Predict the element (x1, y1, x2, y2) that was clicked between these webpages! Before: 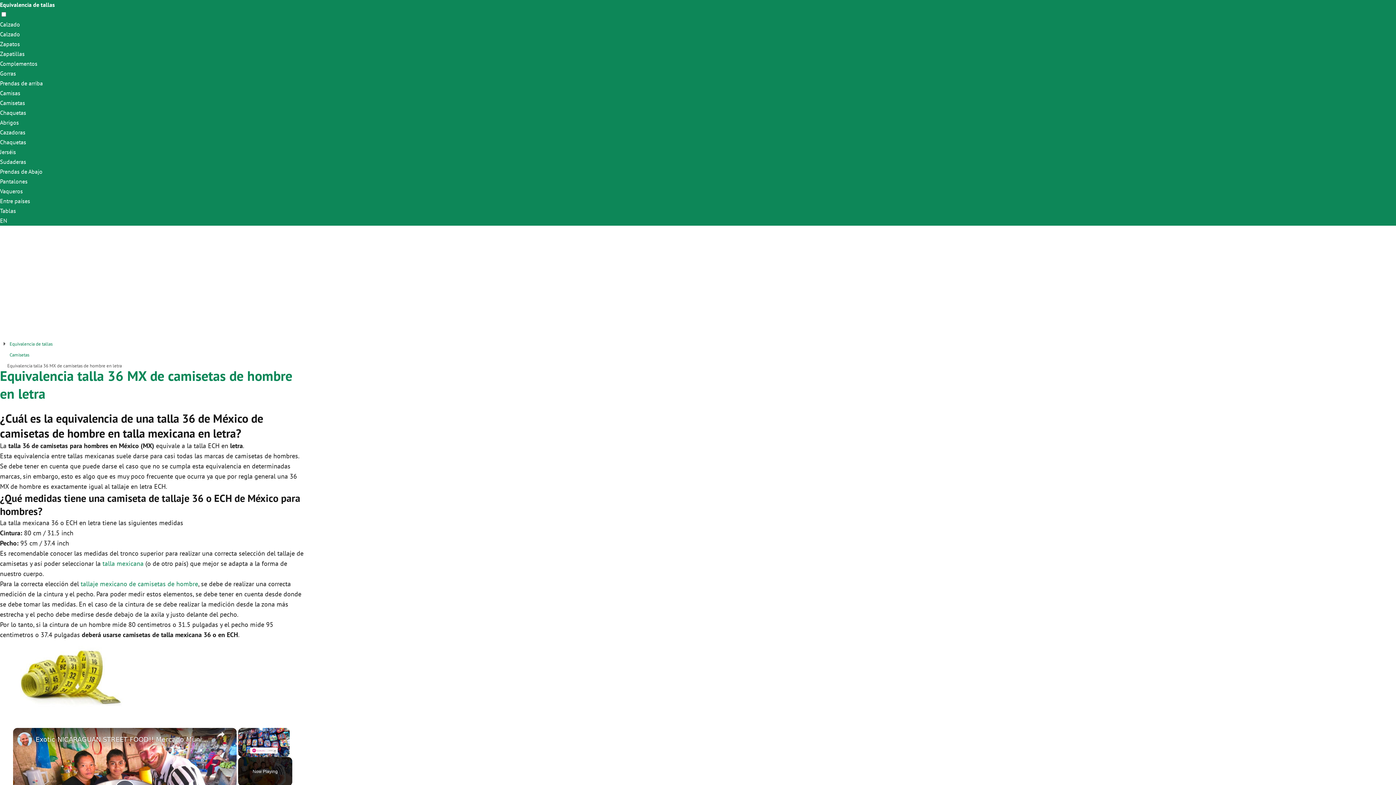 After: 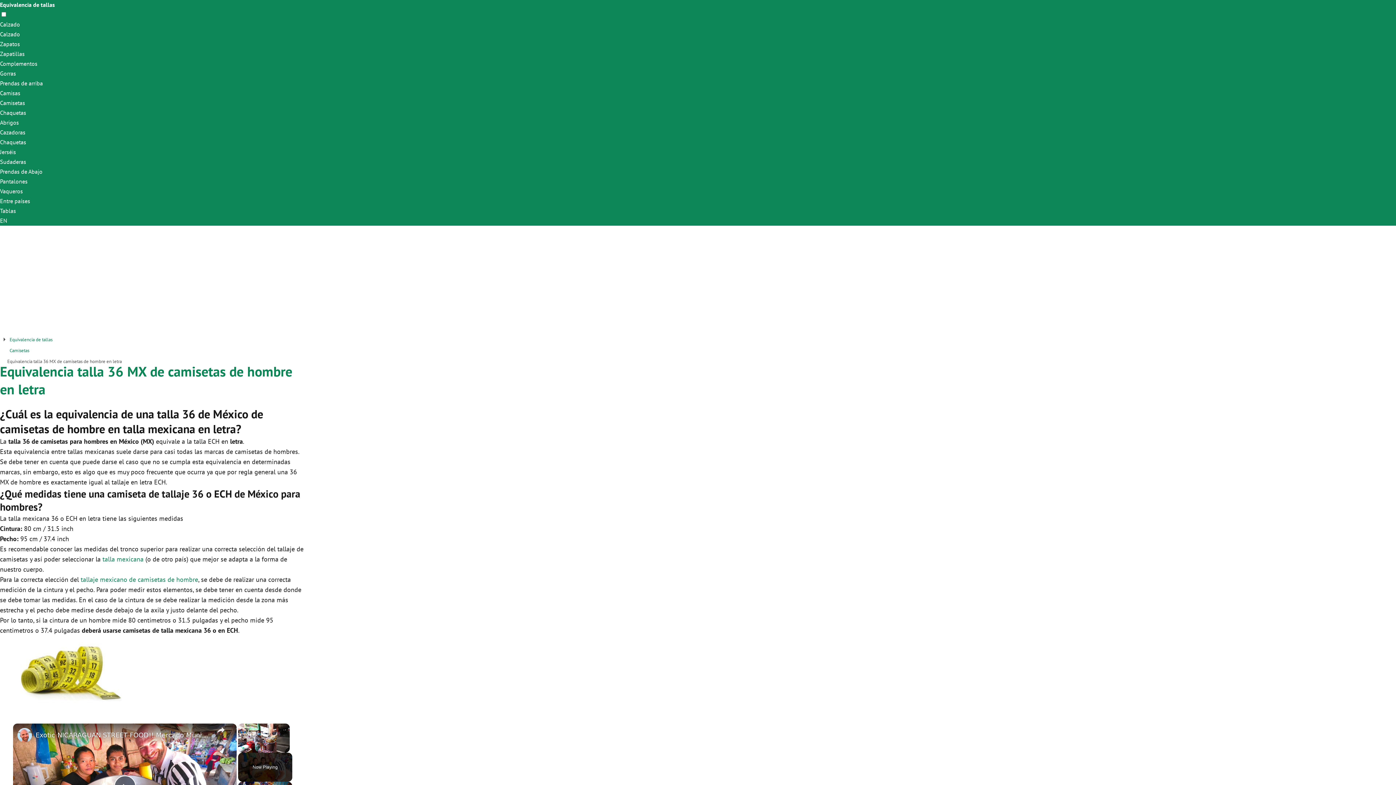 Action: label: Prendas de Abajo bbox: (0, 168, 42, 175)